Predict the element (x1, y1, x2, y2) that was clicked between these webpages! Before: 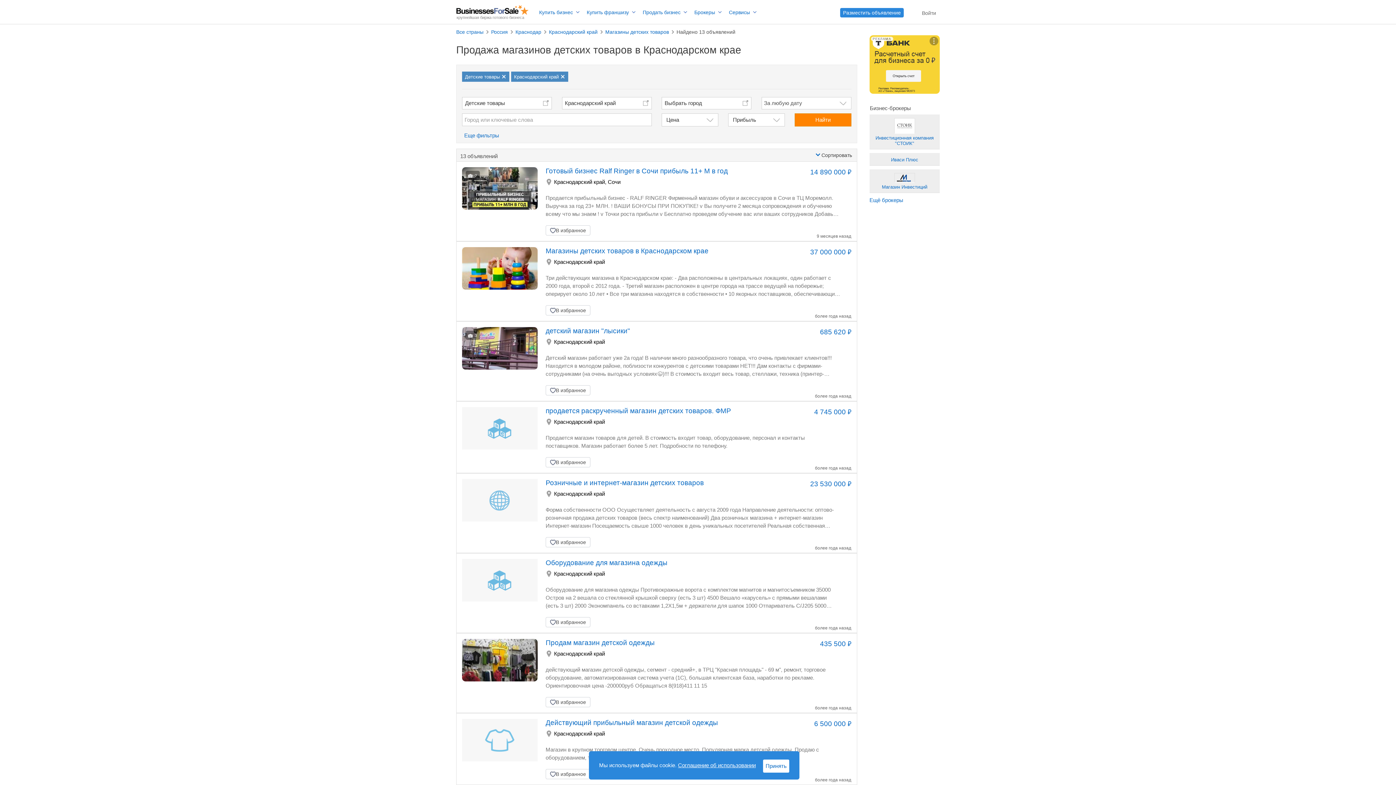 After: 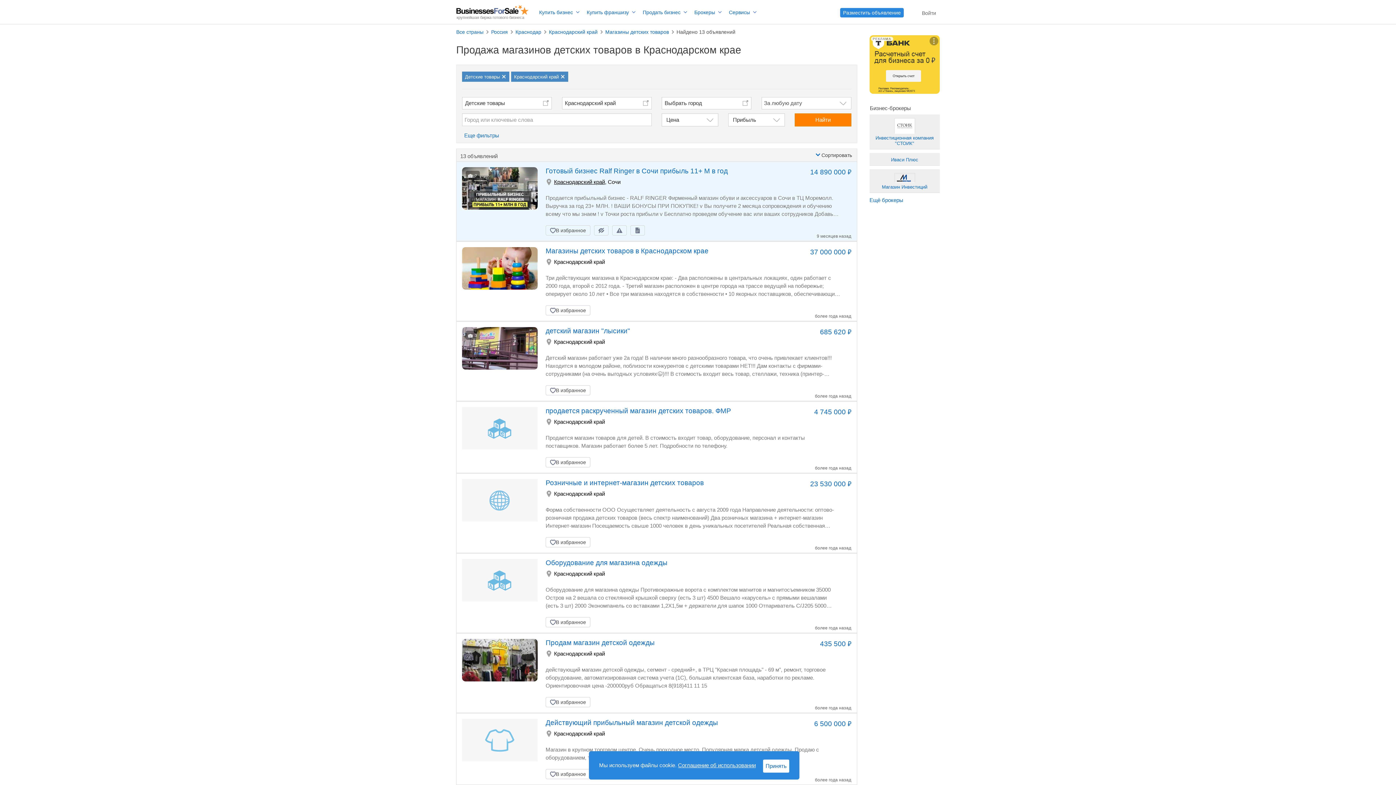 Action: bbox: (554, 178, 605, 185) label: Краснодарский край